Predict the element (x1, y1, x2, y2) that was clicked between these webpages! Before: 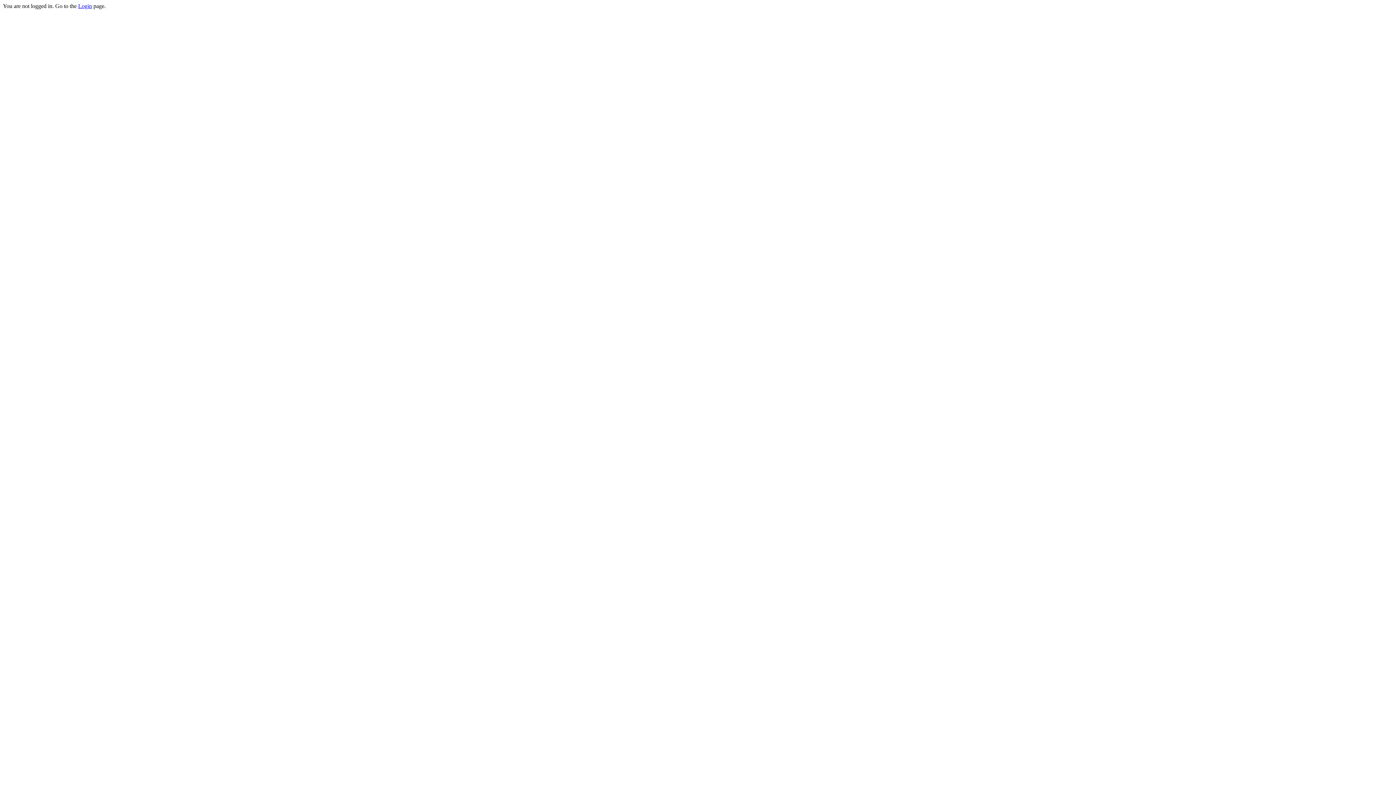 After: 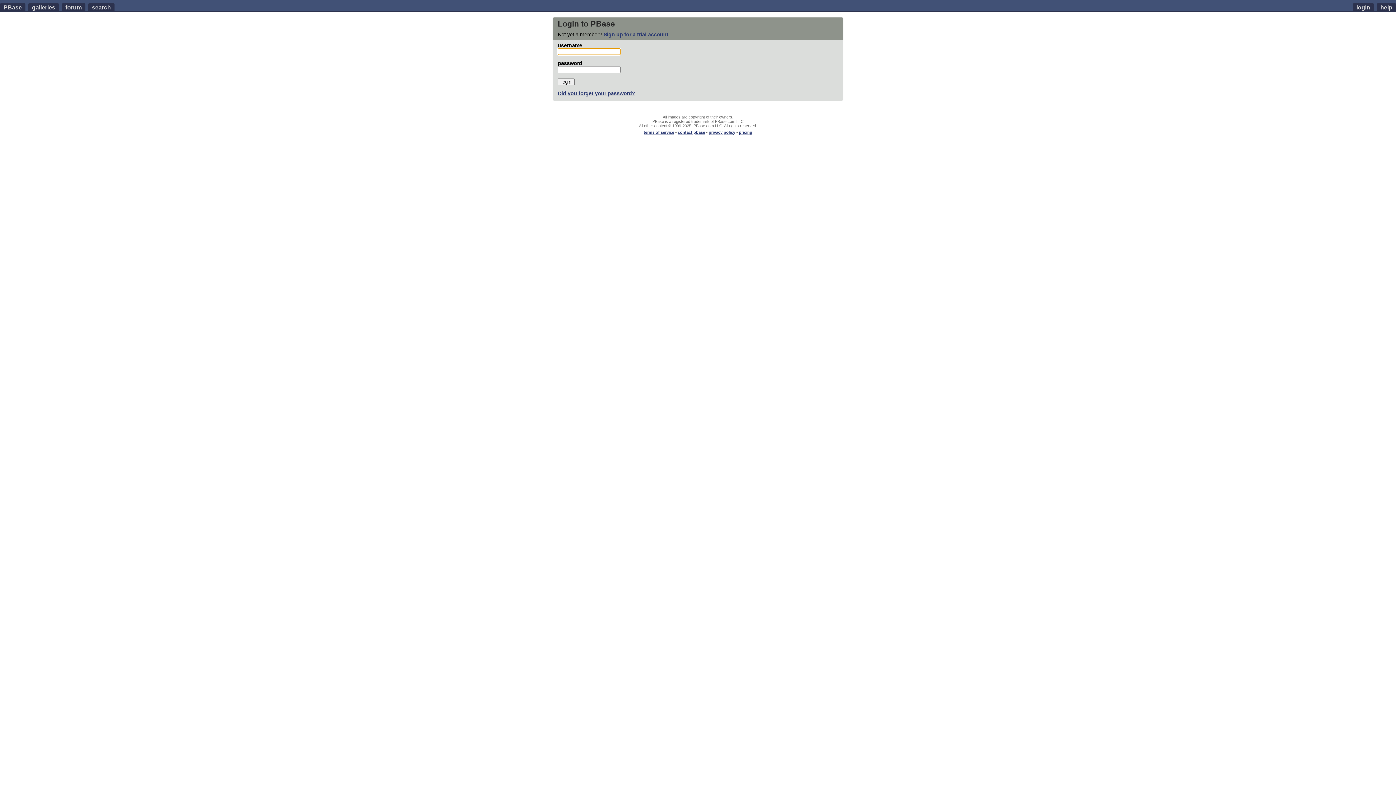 Action: label: Login bbox: (78, 2, 92, 9)